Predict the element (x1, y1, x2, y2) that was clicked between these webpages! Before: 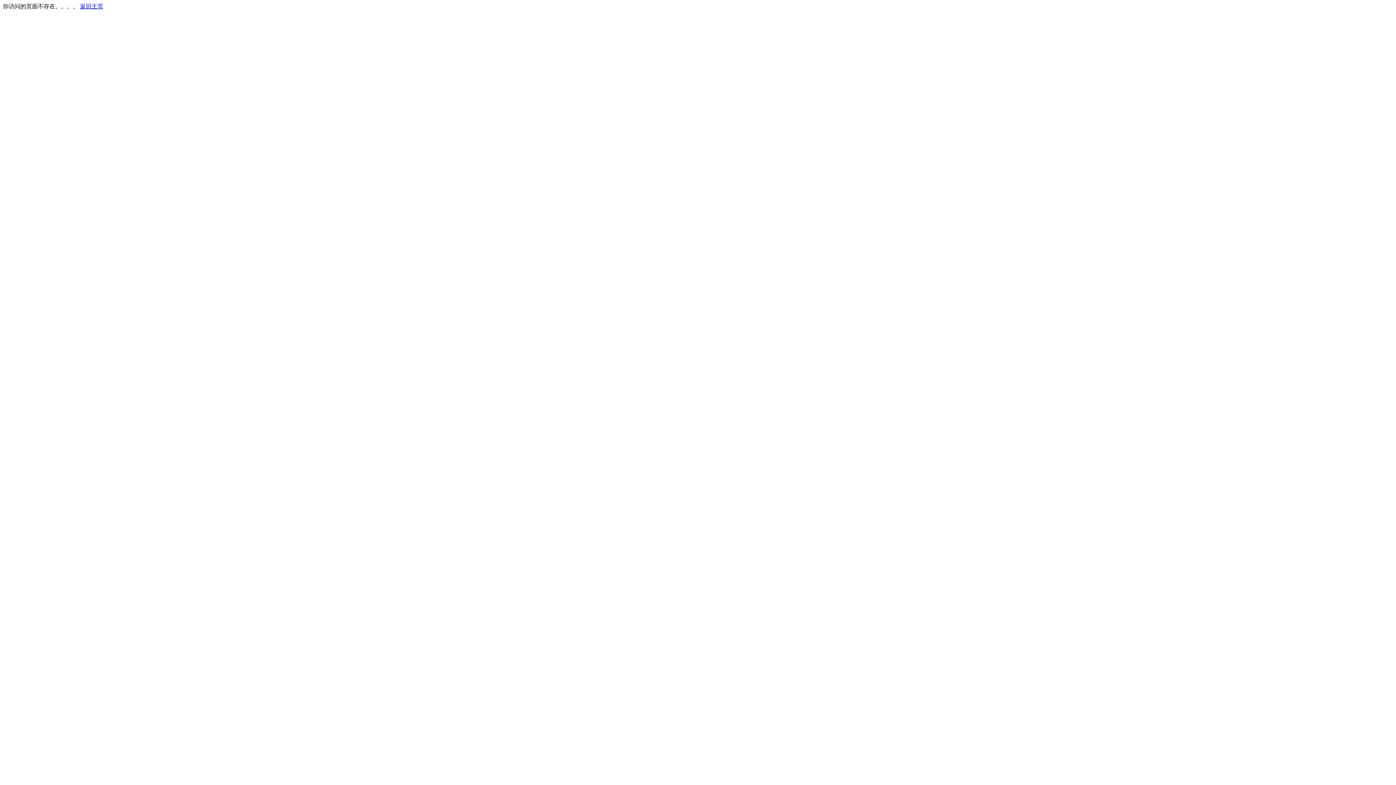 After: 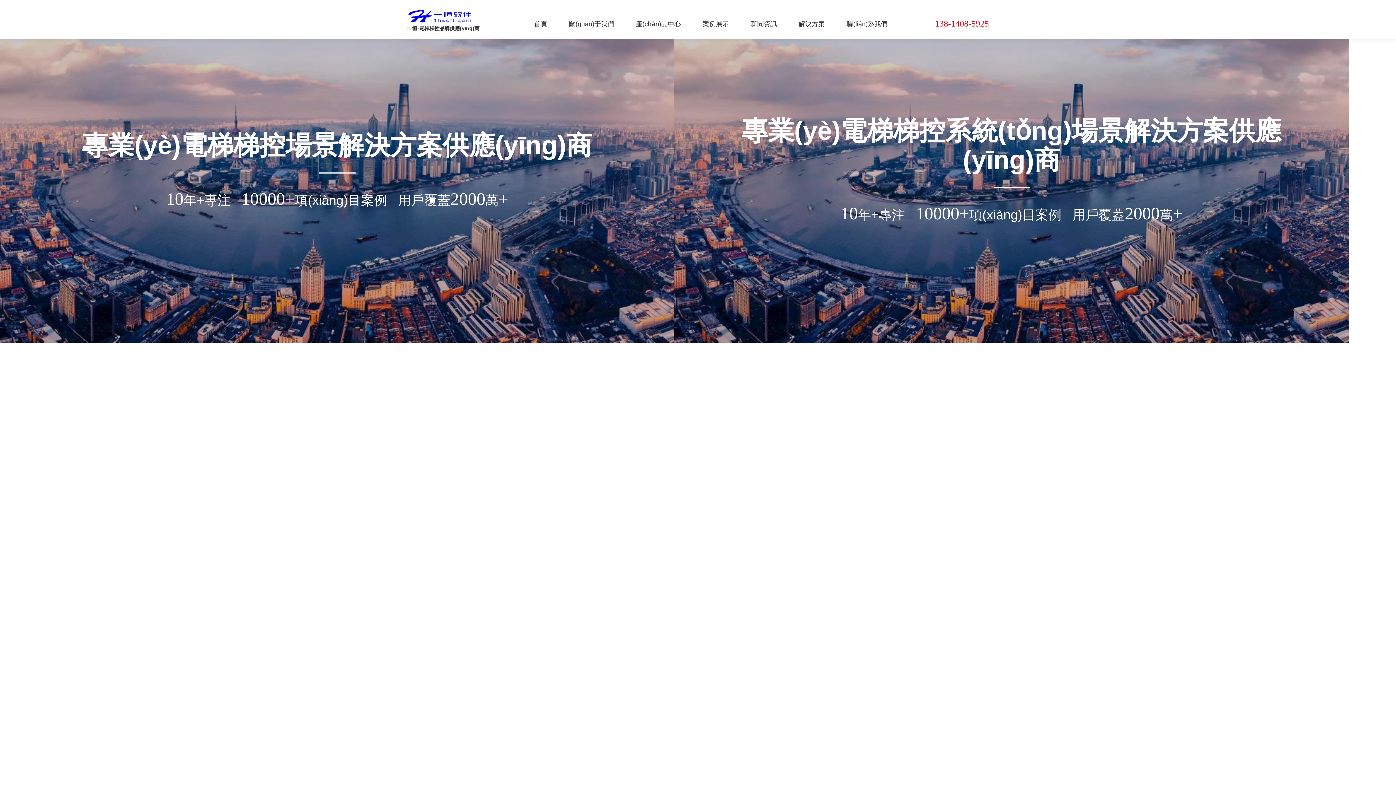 Action: label: 返回主页 bbox: (80, 3, 103, 9)